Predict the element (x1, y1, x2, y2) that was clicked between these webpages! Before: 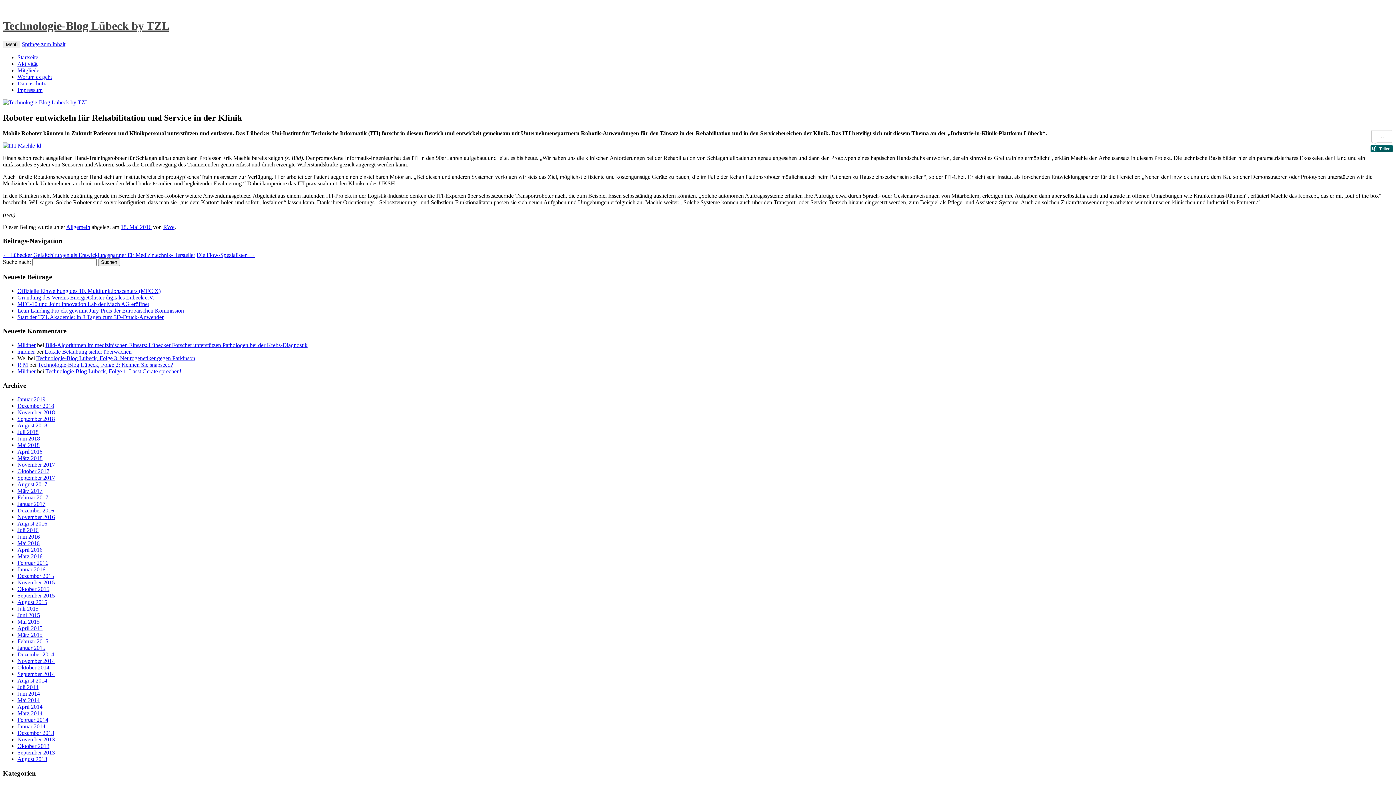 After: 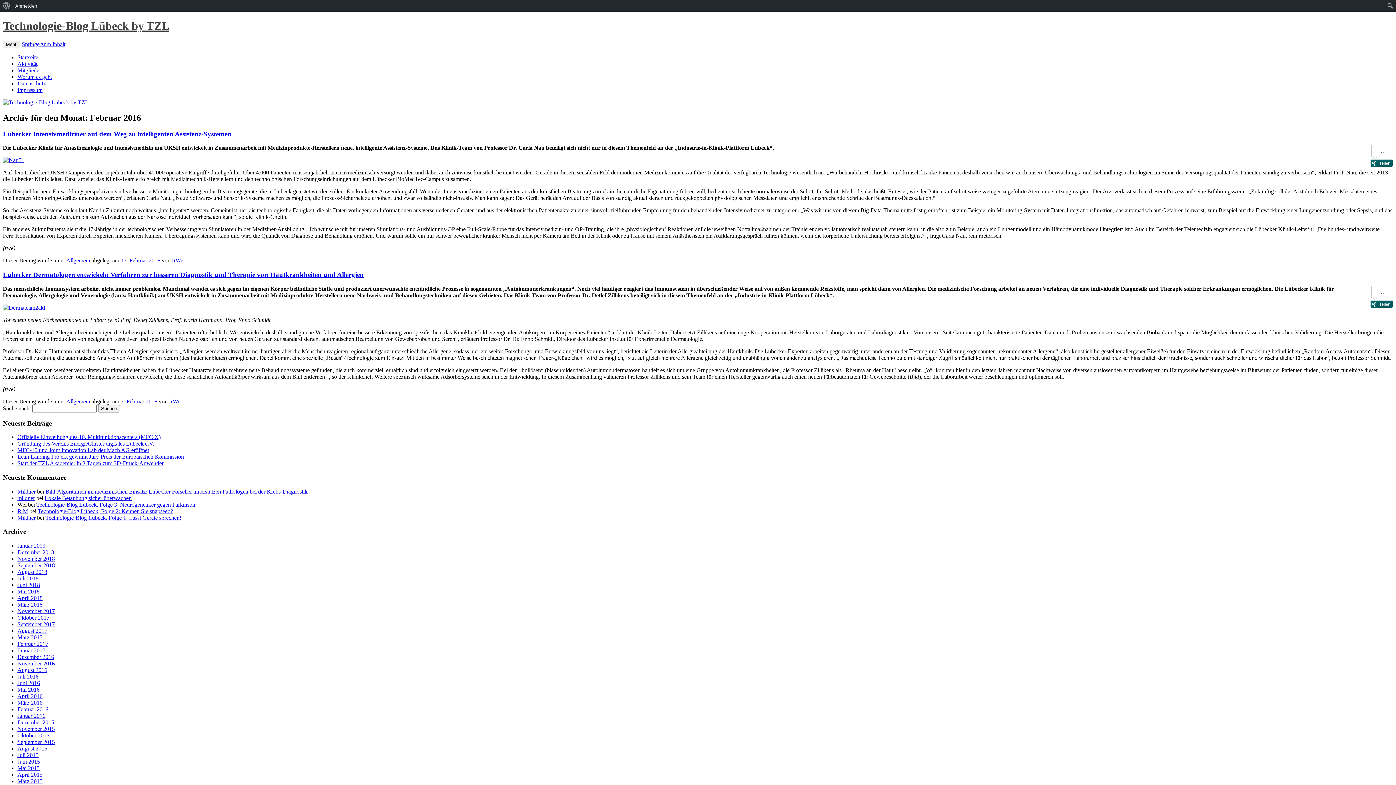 Action: label: Februar 2016 bbox: (17, 560, 48, 566)